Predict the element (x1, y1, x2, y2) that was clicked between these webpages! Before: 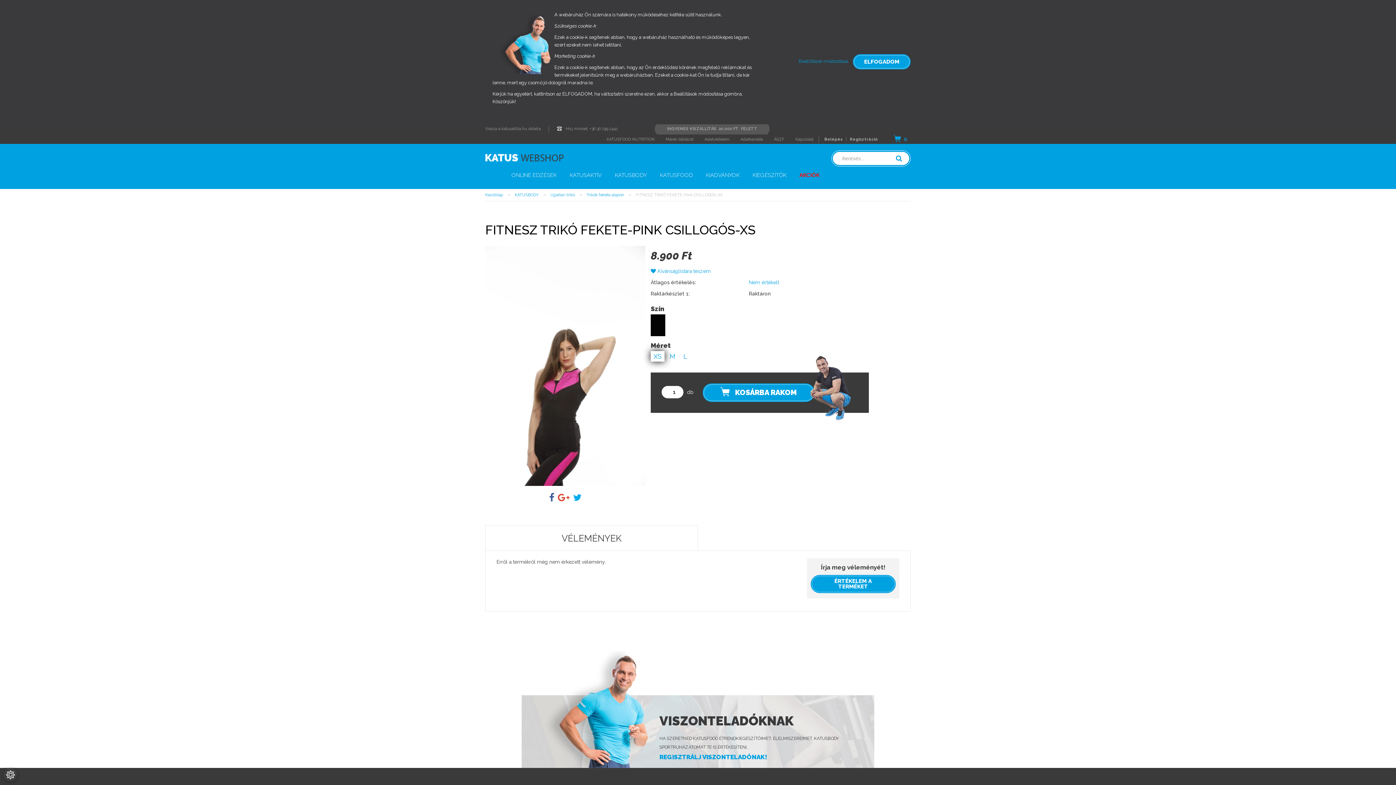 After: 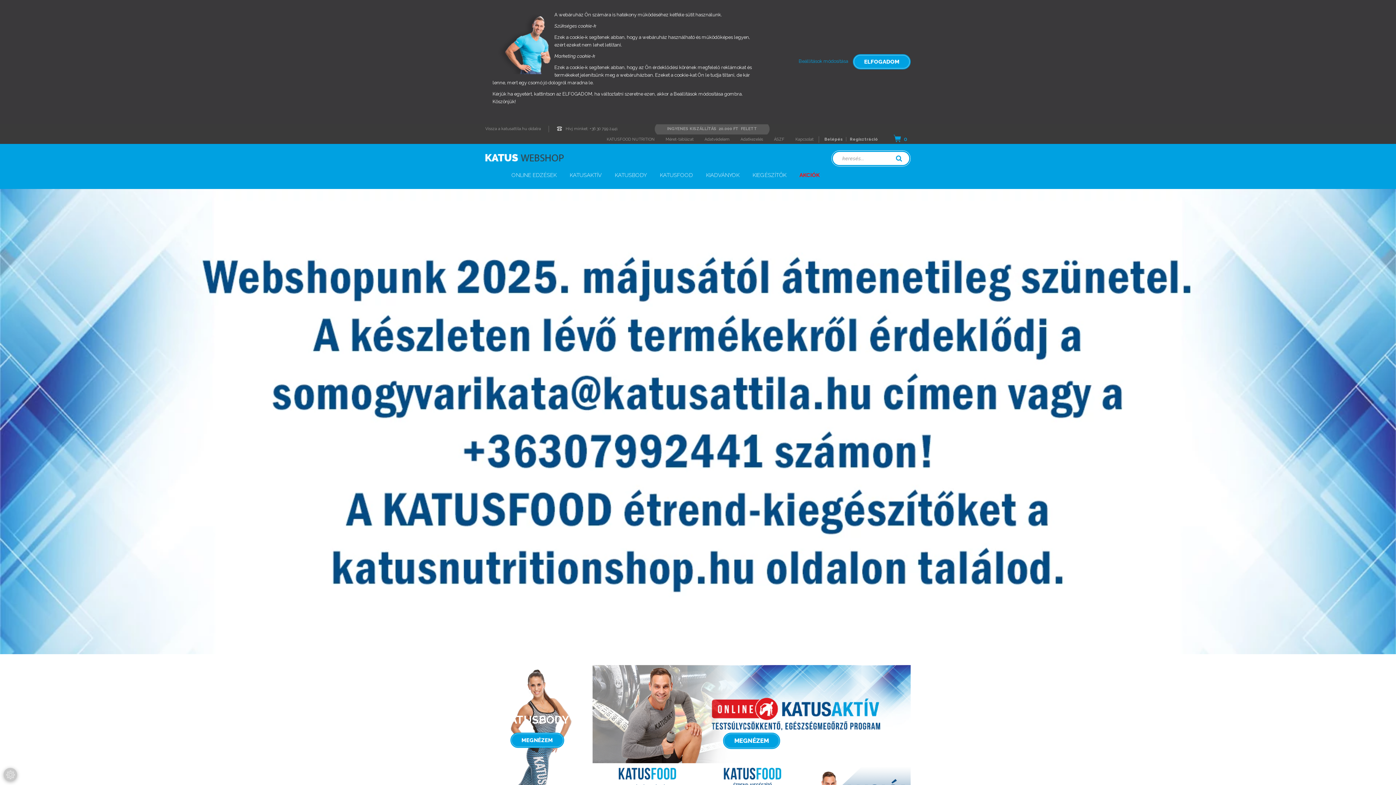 Action: label: Kezdőlap  bbox: (485, 192, 504, 197)